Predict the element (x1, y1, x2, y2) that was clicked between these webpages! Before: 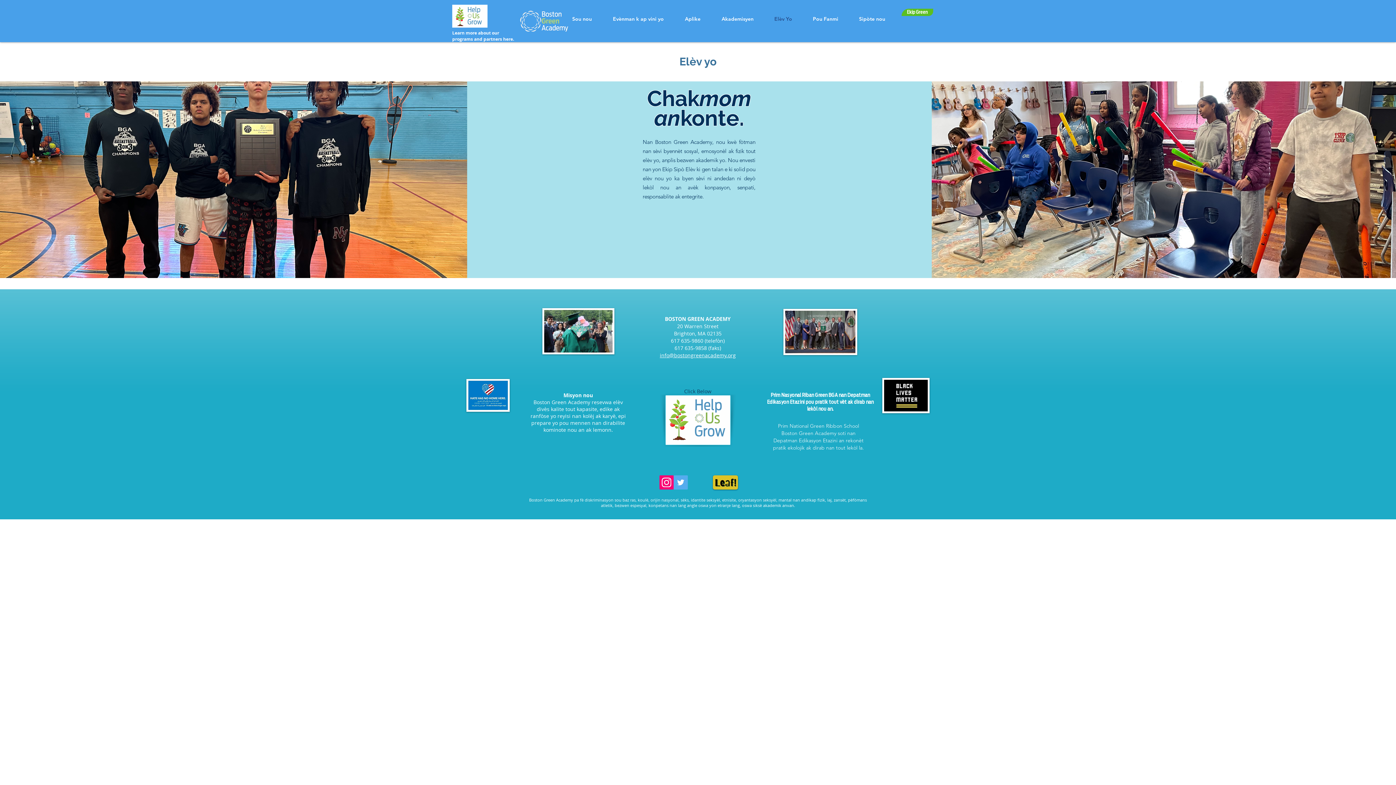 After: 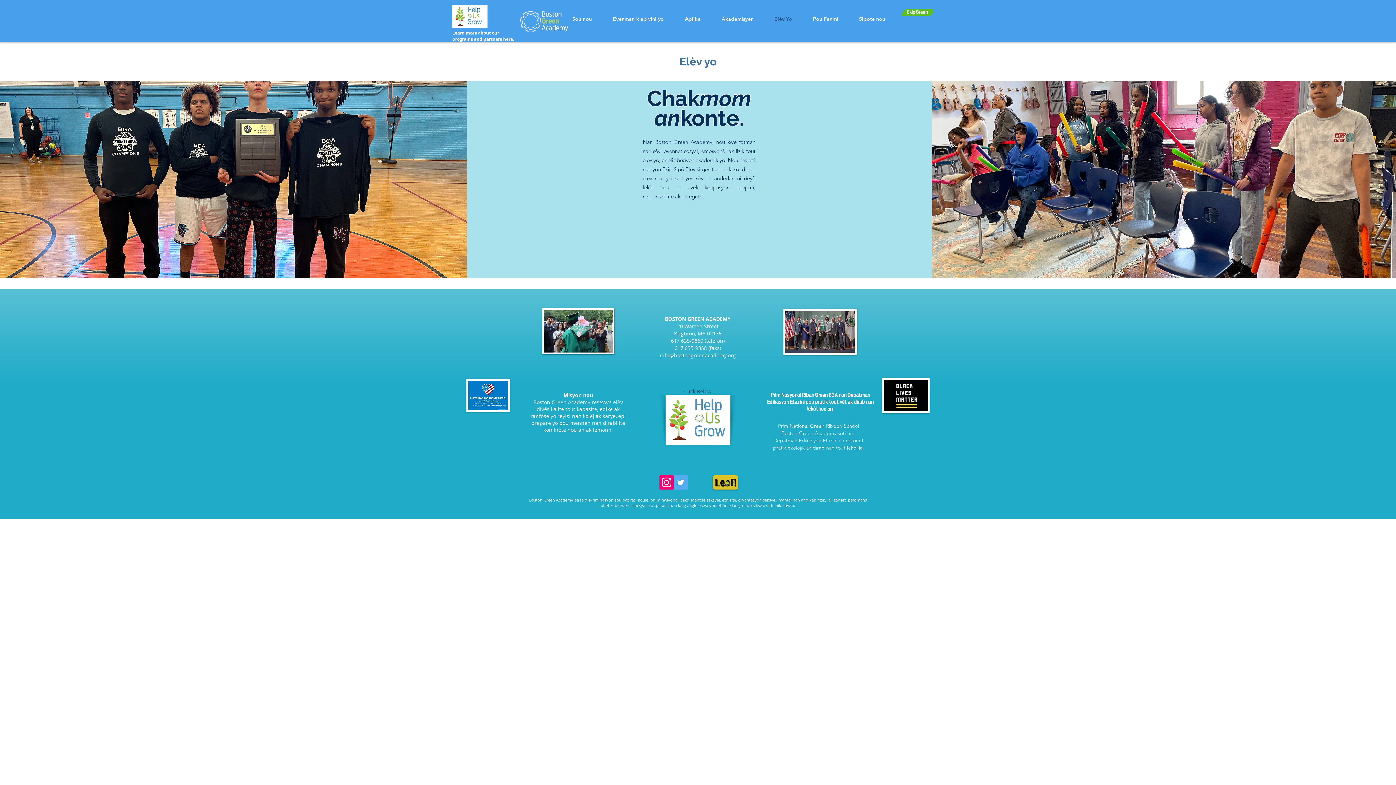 Action: label: Ekip Green bbox: (907, 9, 928, 14)